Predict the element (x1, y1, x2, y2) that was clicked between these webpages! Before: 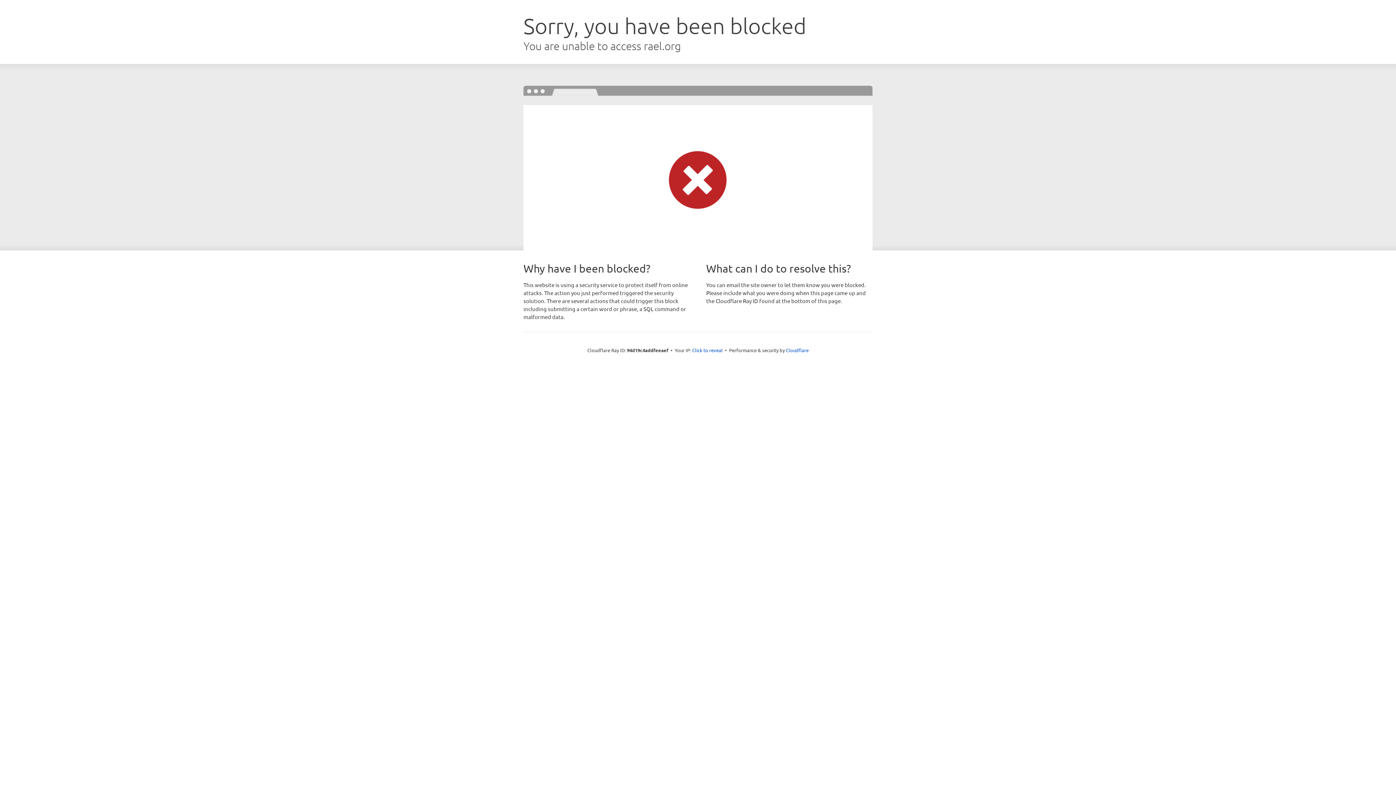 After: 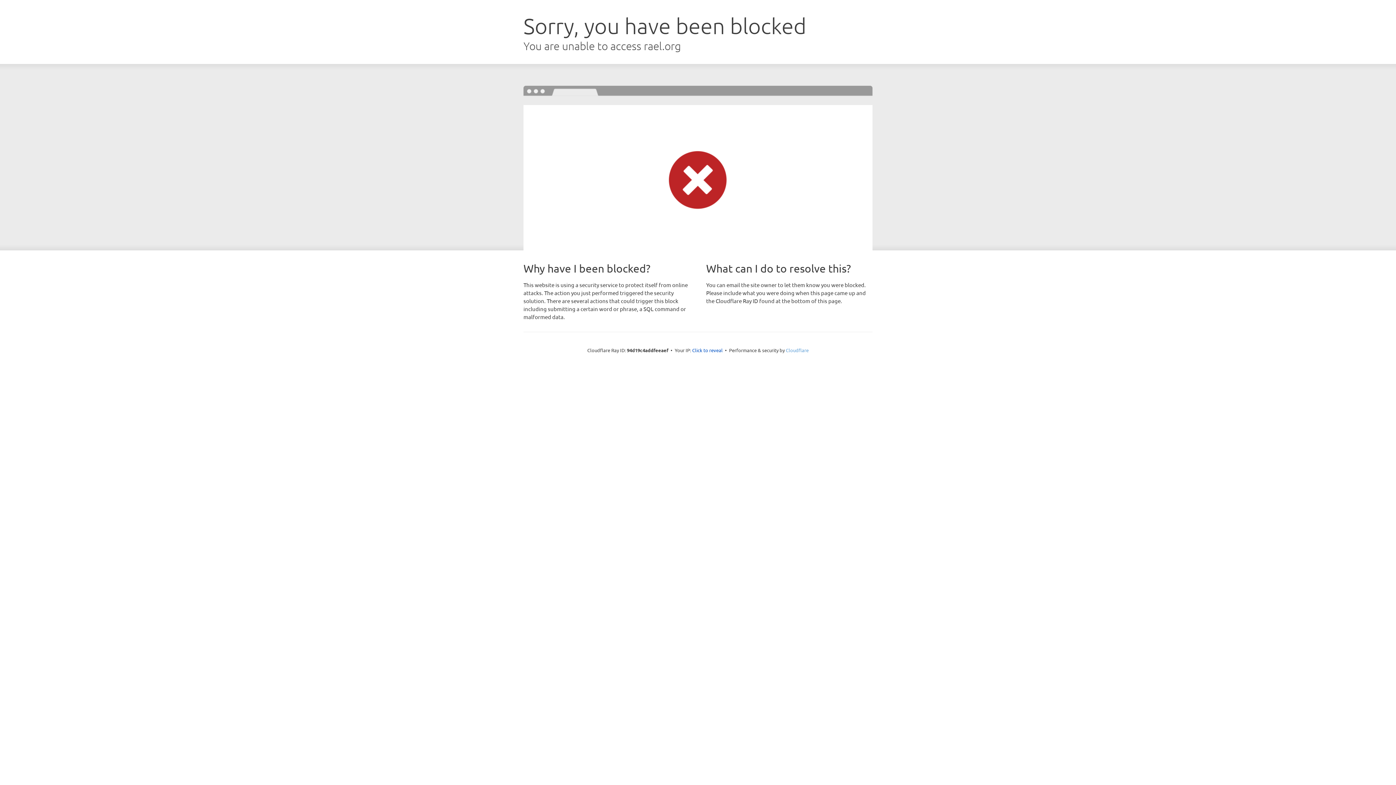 Action: bbox: (786, 347, 808, 353) label: Cloudflare